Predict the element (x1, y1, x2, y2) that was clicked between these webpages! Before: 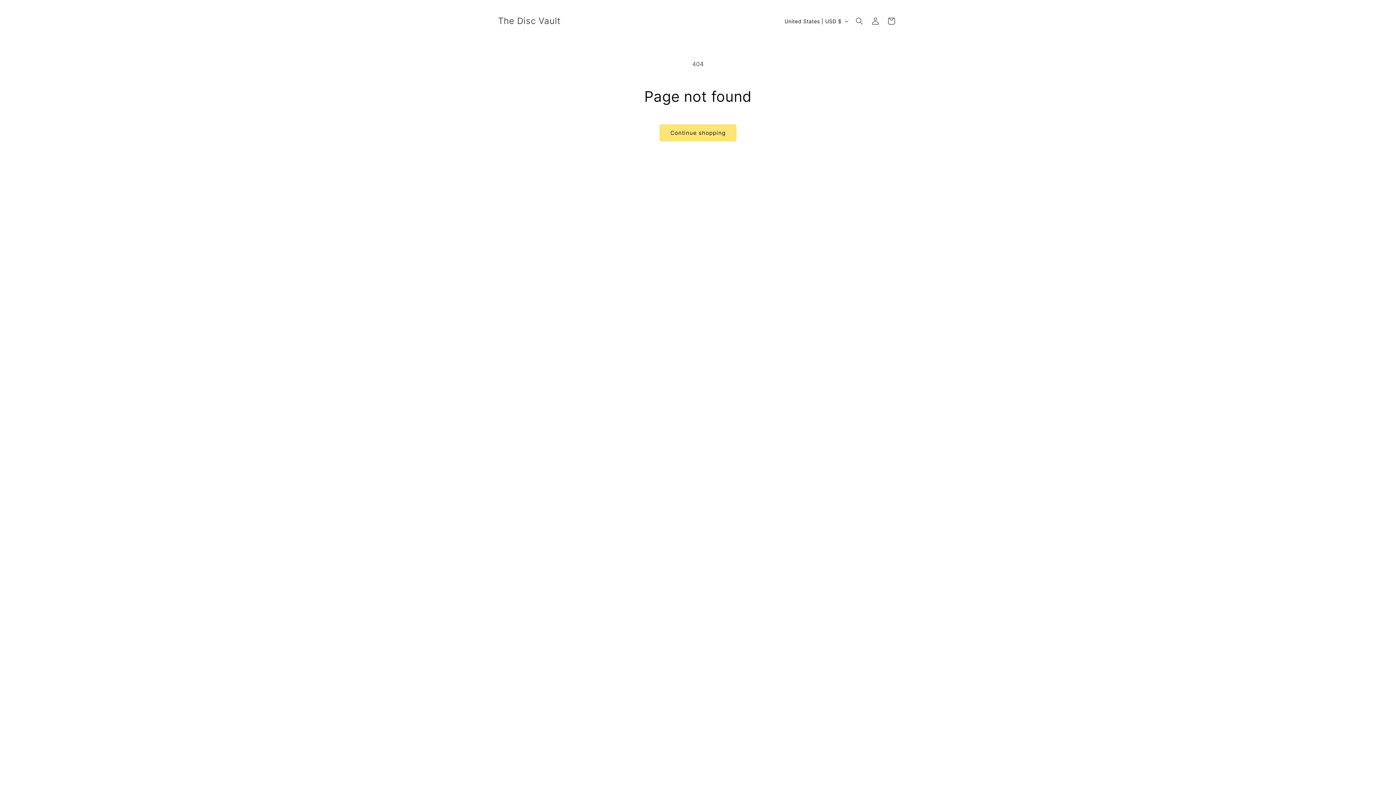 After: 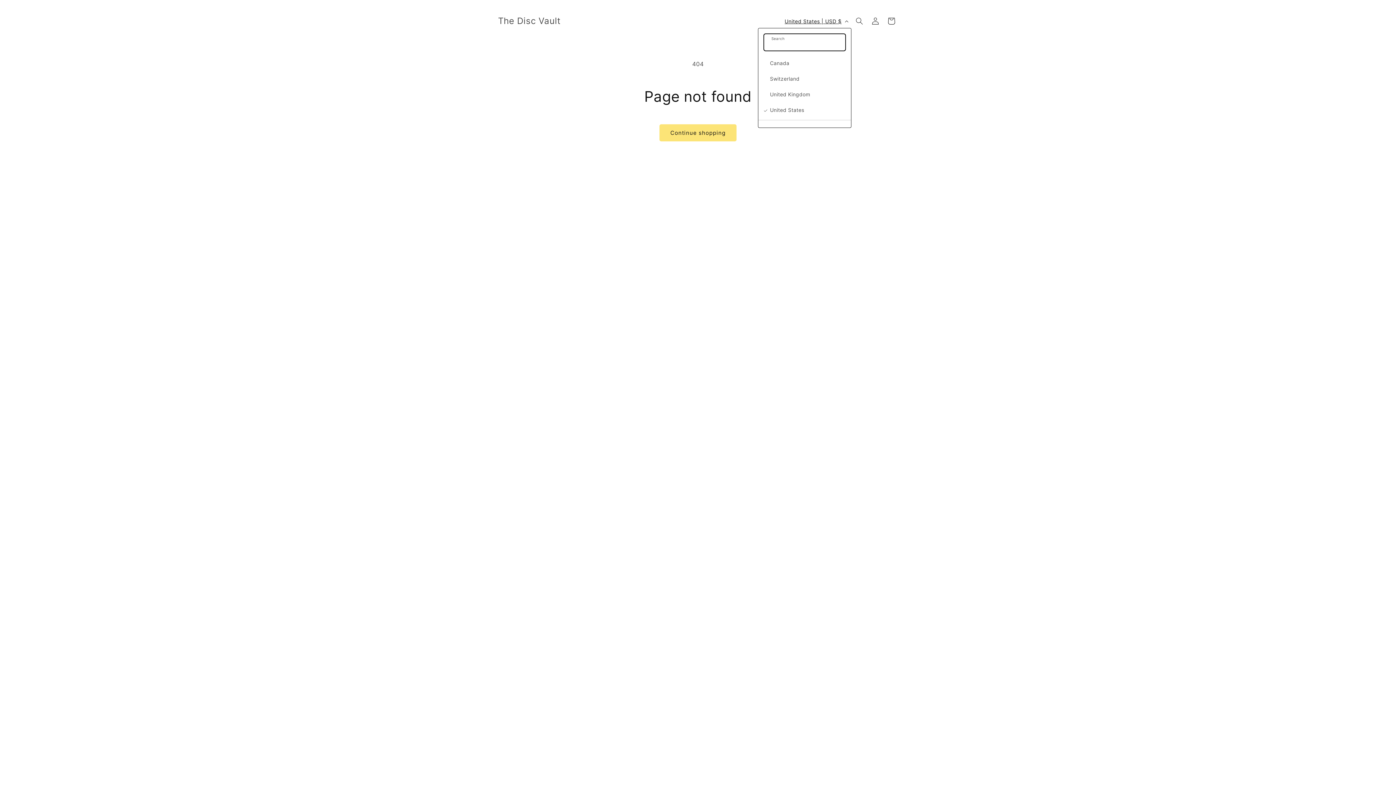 Action: label: United States | USD $ bbox: (780, 14, 851, 28)